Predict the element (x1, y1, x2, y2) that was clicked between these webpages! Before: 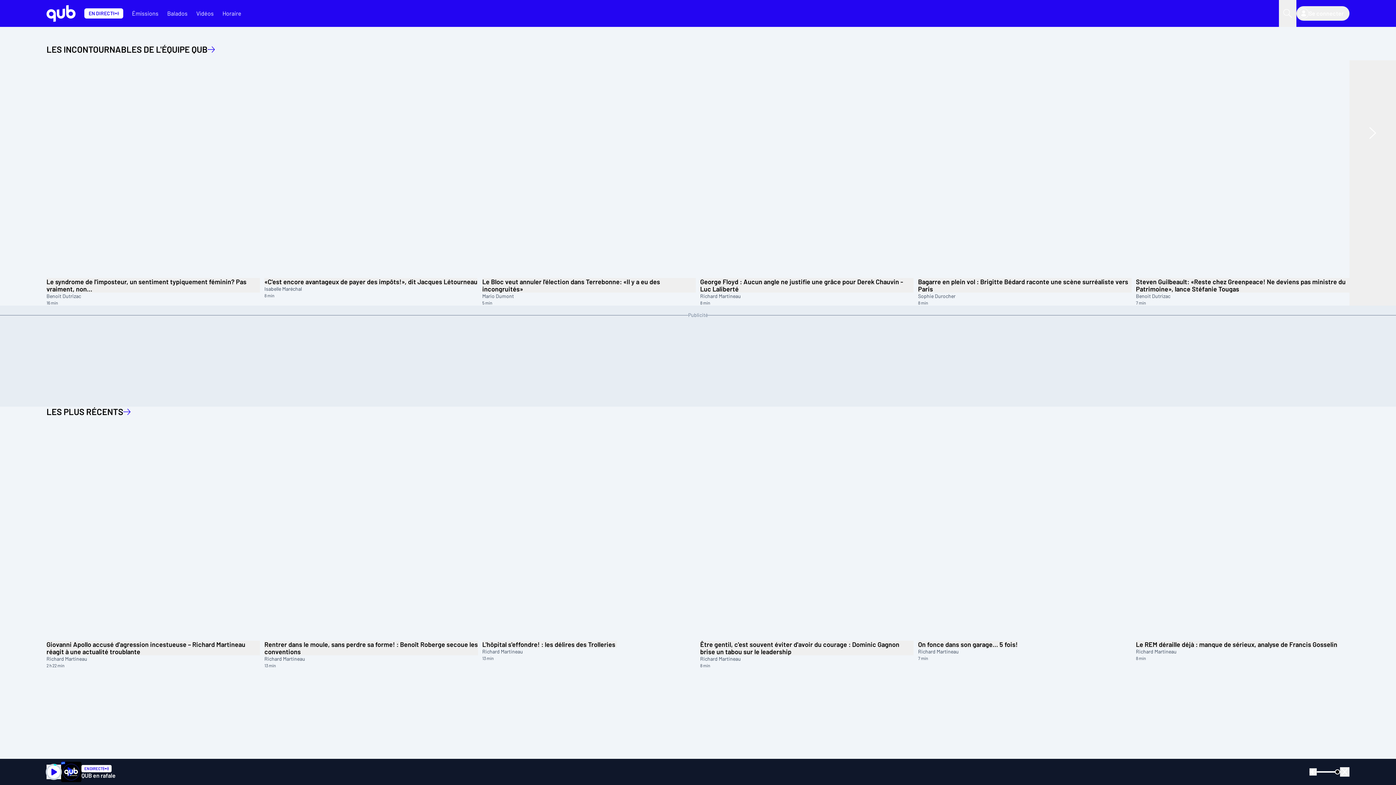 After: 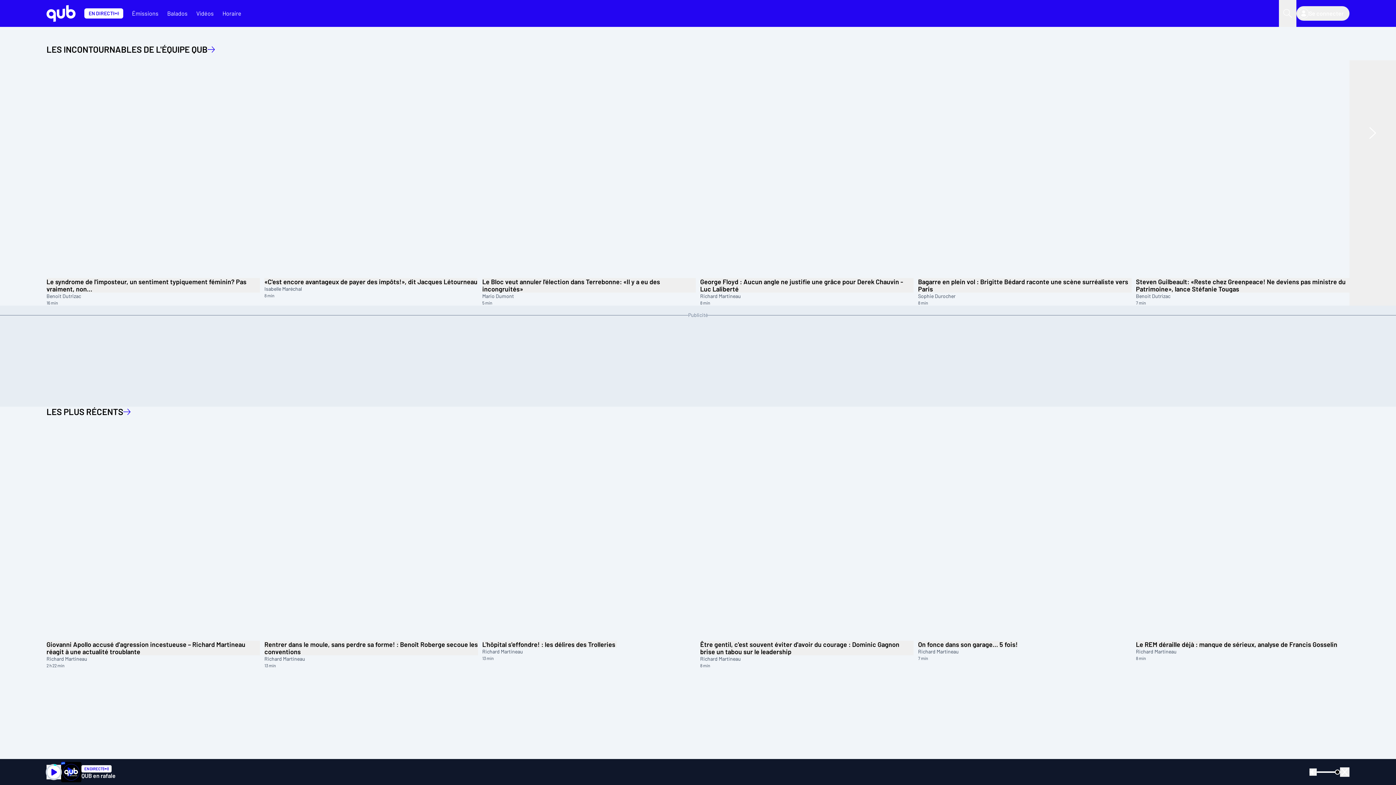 Action: bbox: (1279, 0, 1296, 26) label: Ouvrir la recherche